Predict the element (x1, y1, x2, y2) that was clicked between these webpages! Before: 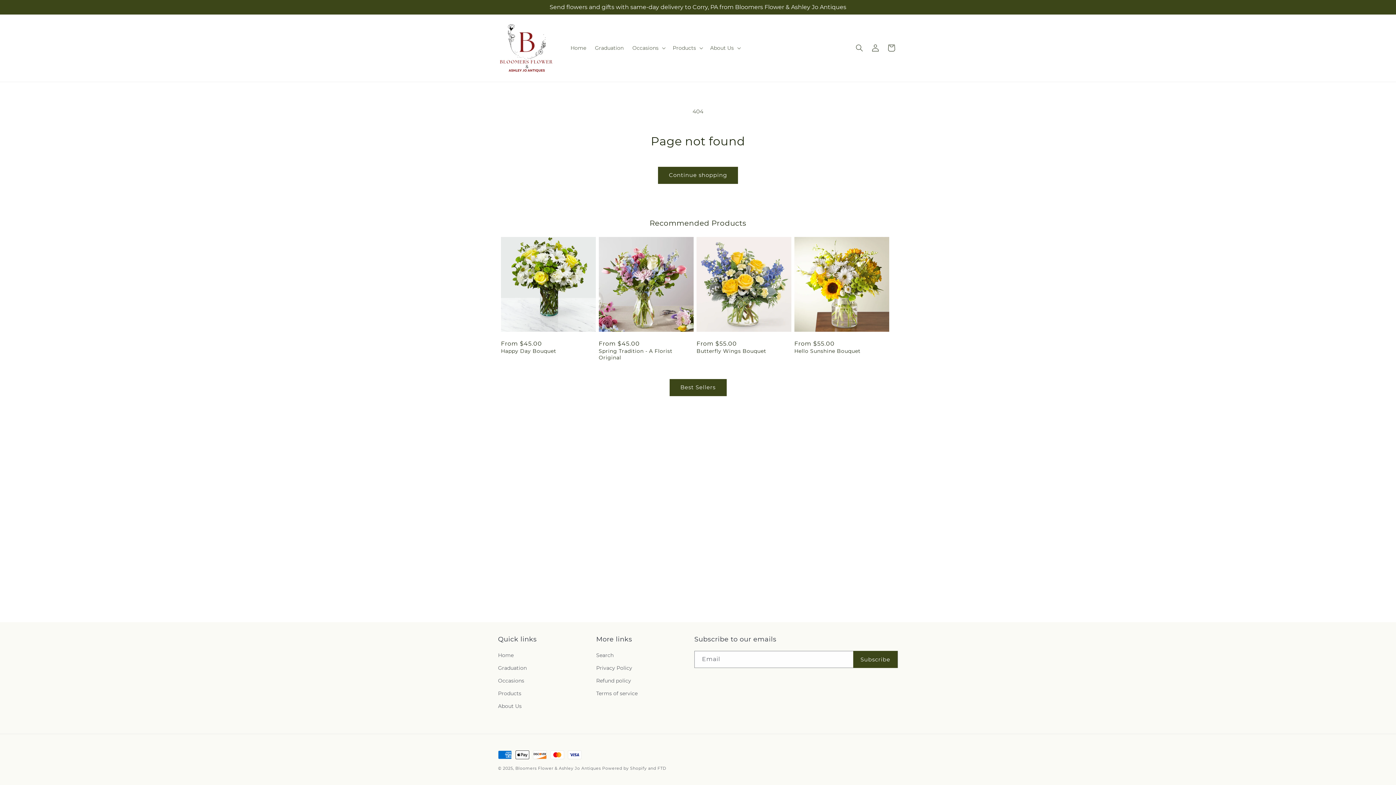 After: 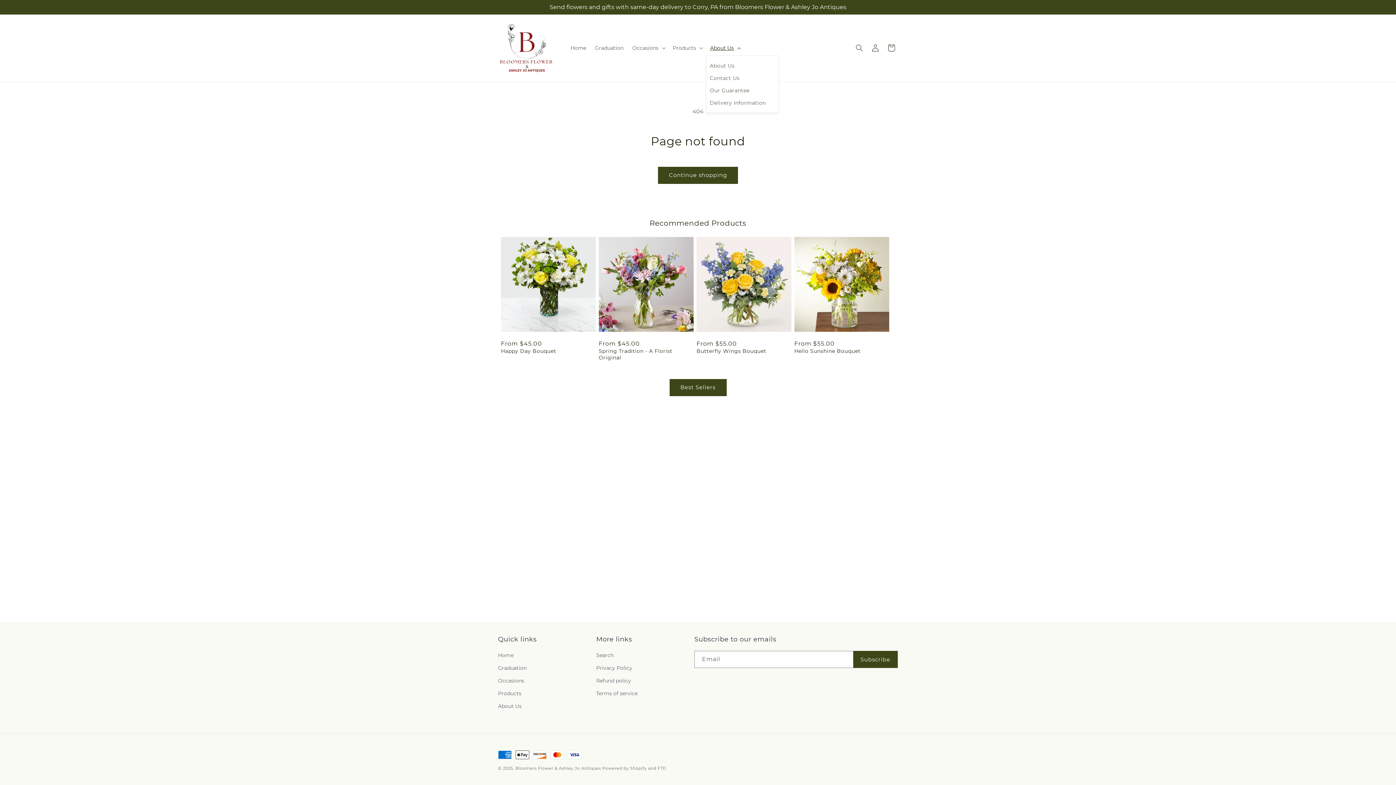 Action: bbox: (706, 40, 743, 55) label: About Us